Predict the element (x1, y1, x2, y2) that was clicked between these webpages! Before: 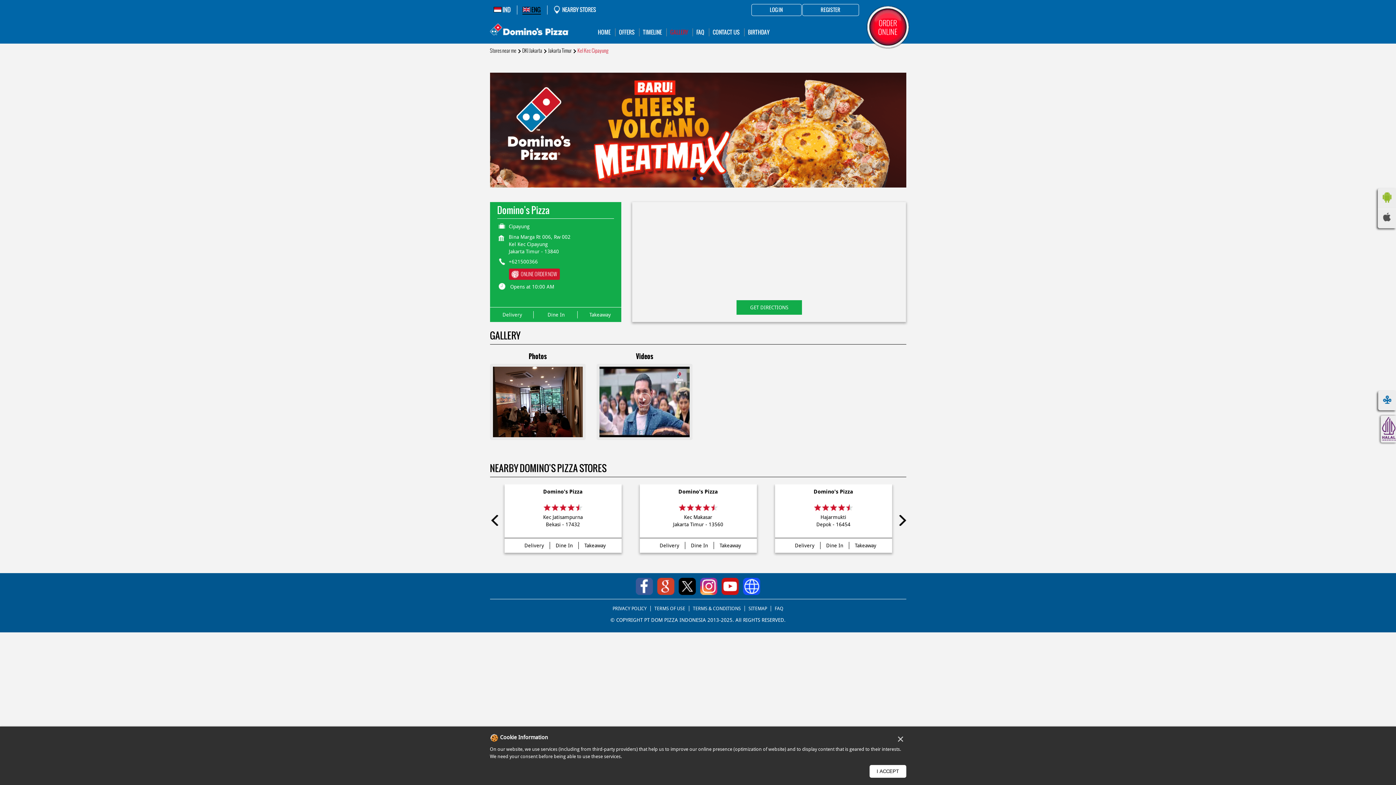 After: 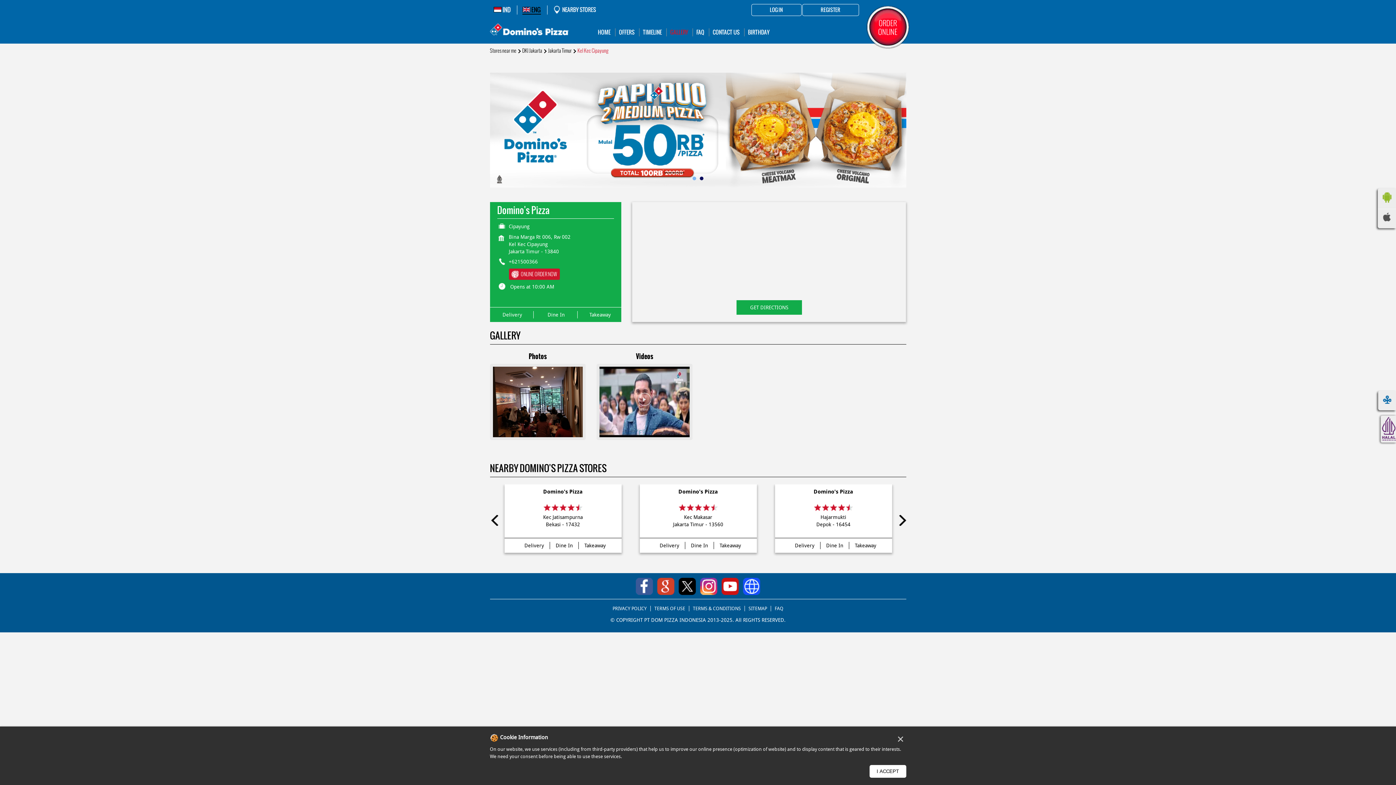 Action: bbox: (670, 28, 688, 35) label: GALLERY